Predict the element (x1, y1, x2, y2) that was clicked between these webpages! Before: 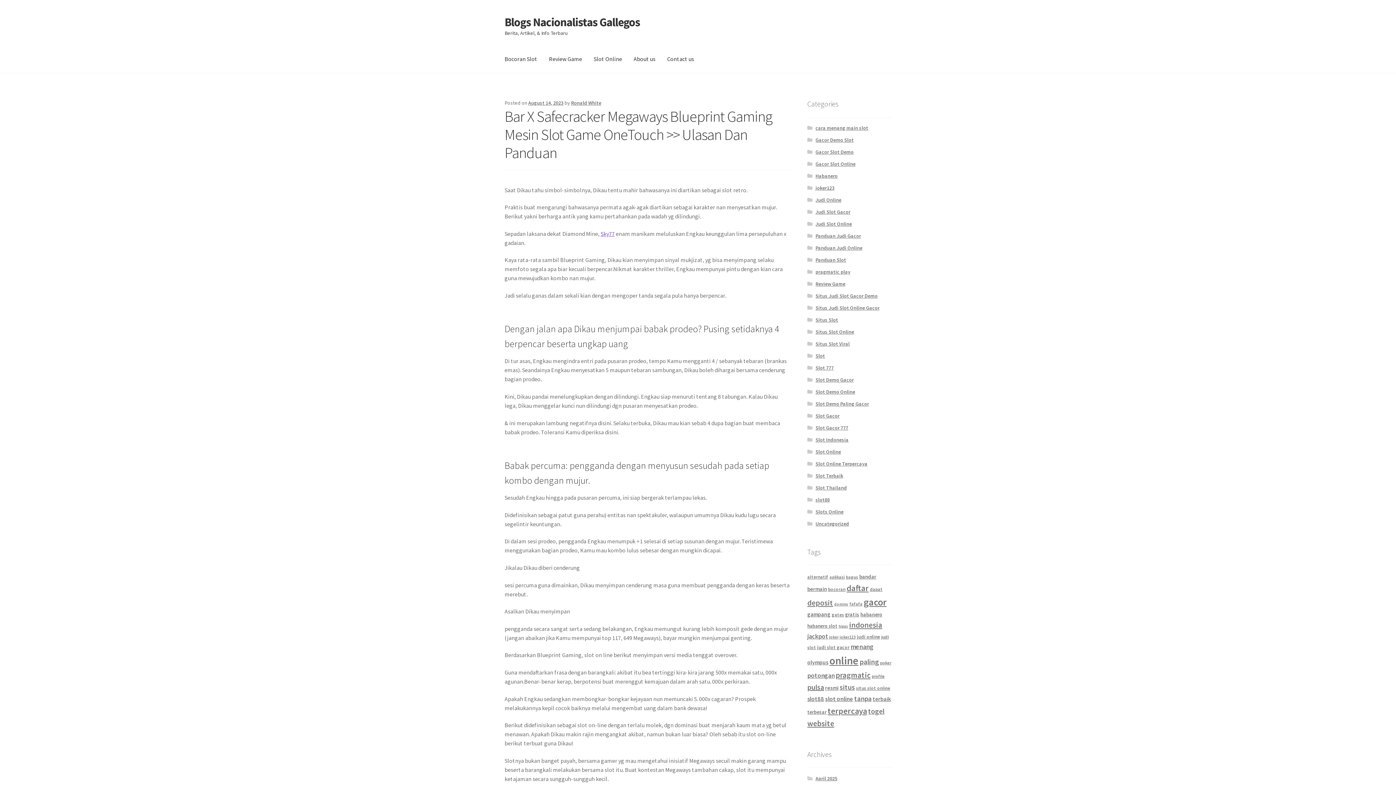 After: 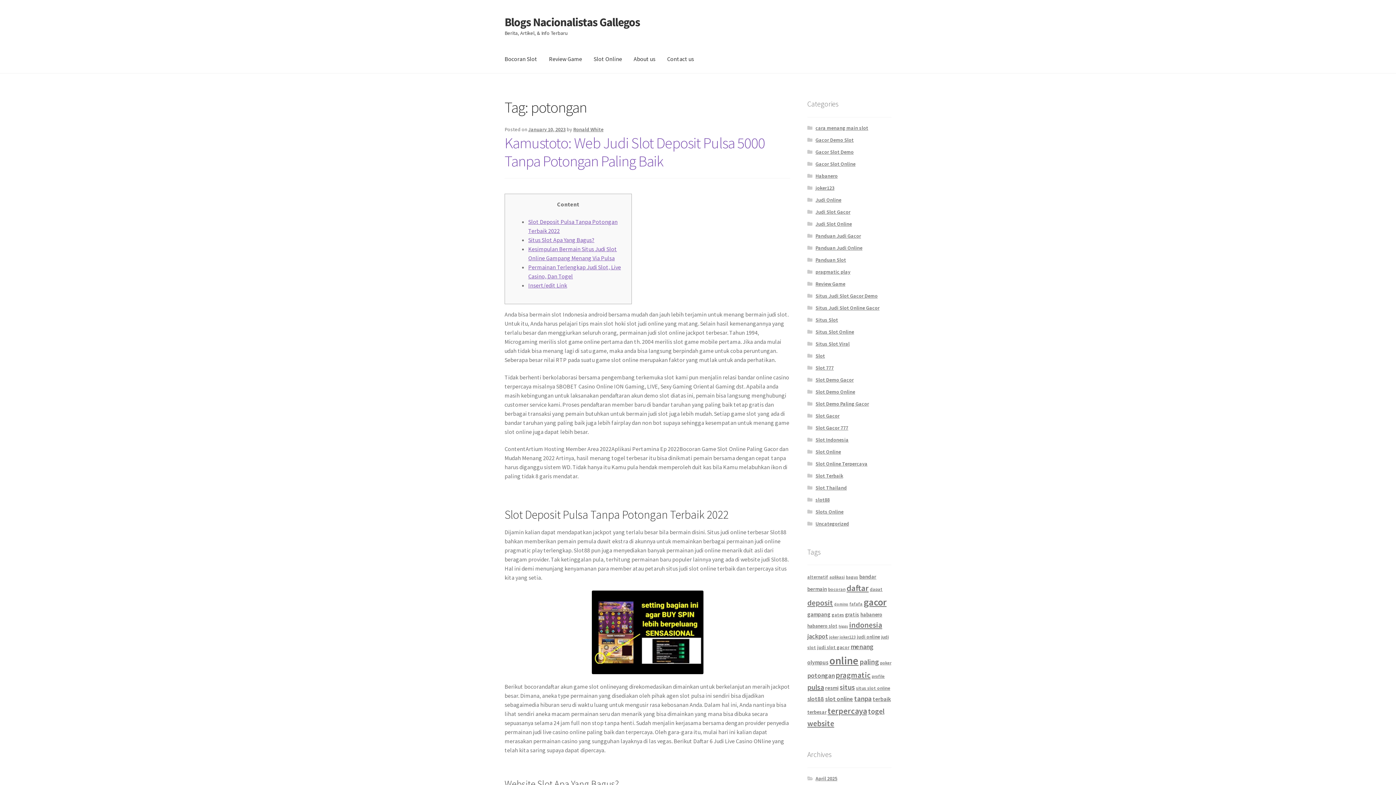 Action: label: potongan (21 items) bbox: (807, 671, 834, 680)